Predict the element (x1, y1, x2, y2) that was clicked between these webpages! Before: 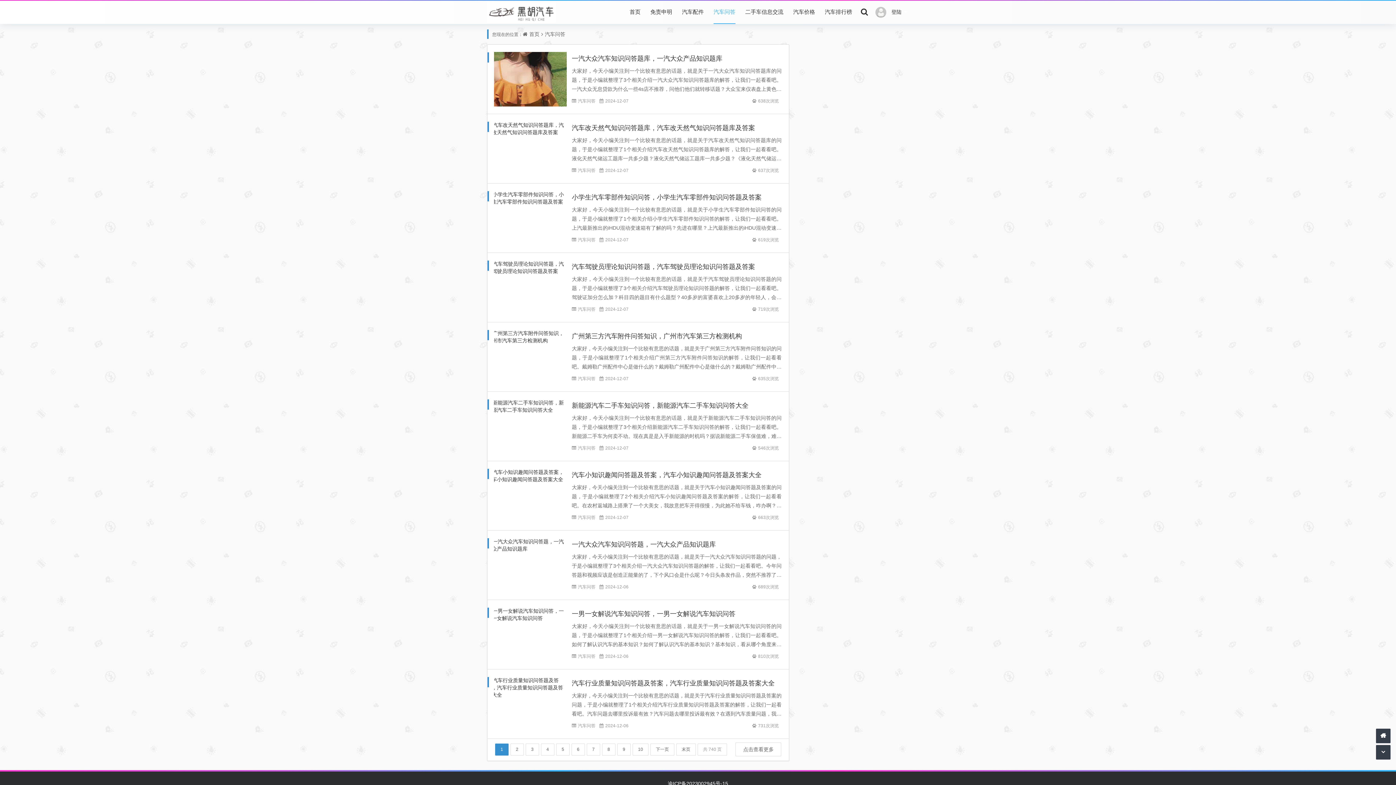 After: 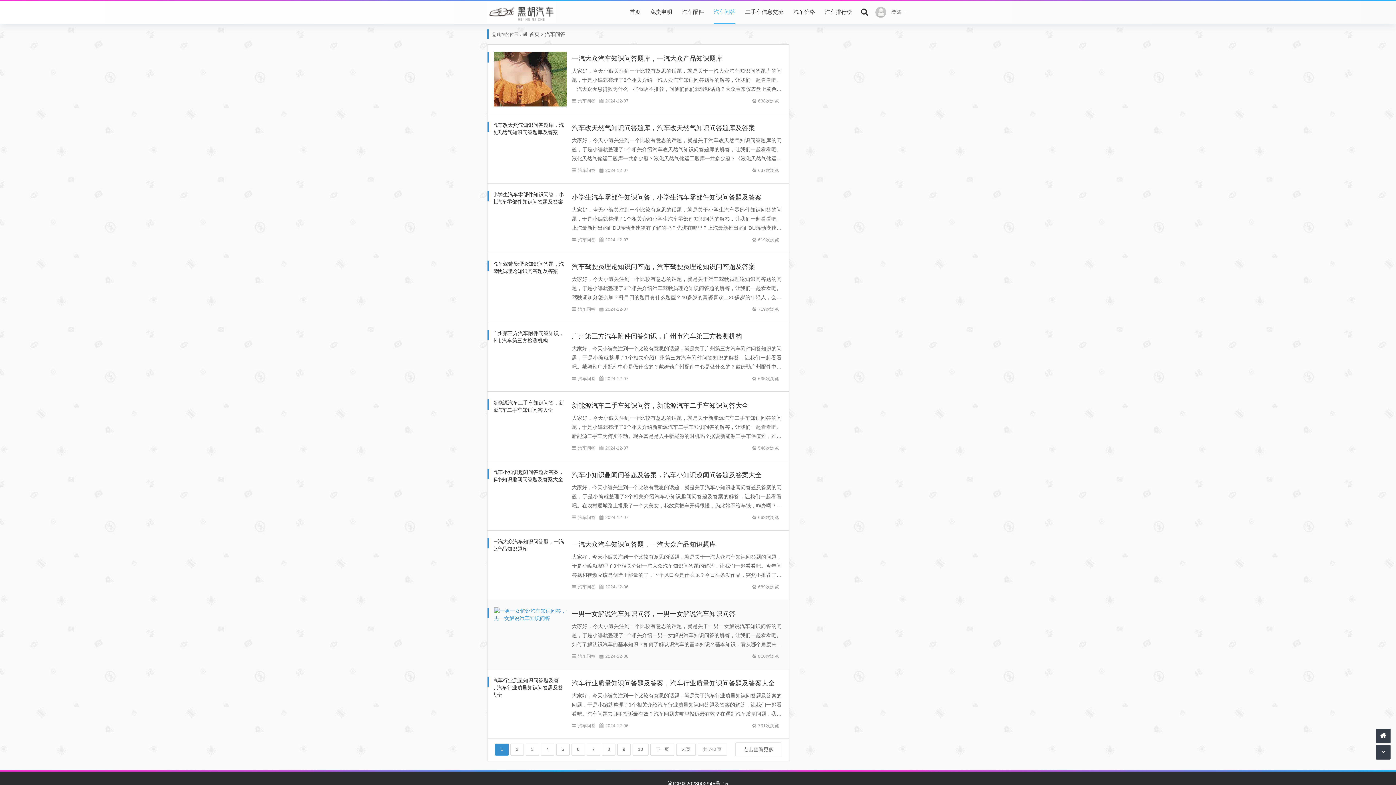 Action: bbox: (494, 607, 566, 662)